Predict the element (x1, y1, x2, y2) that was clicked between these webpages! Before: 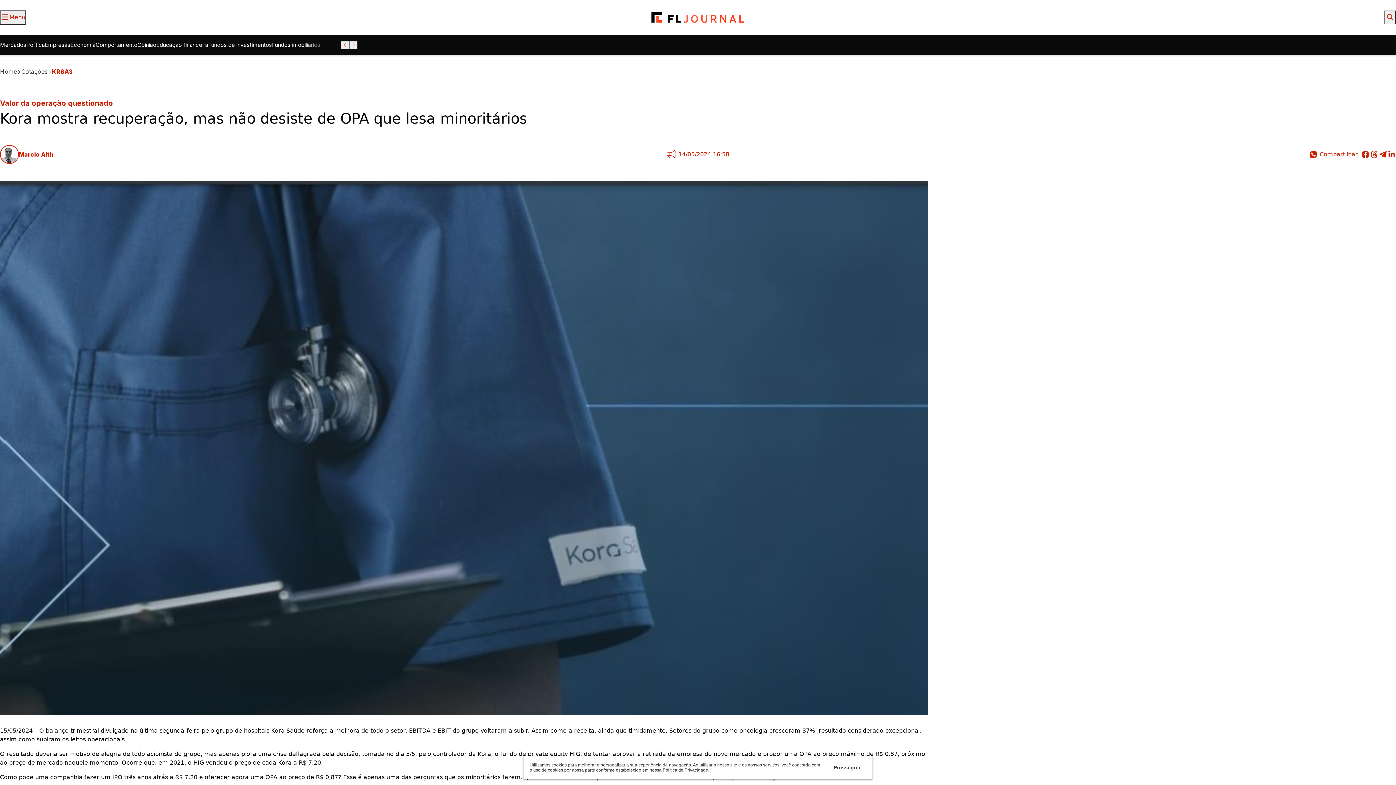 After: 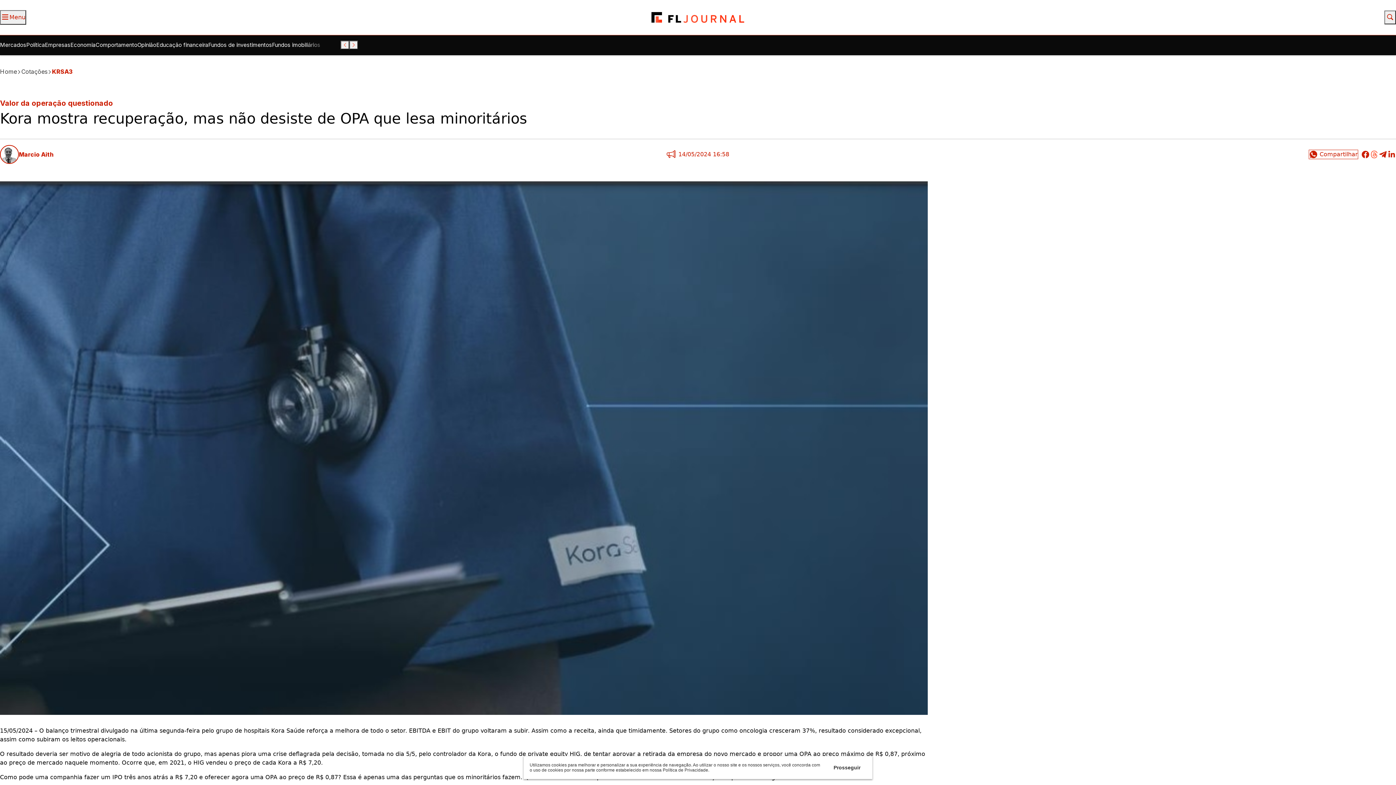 Action: bbox: (1370, 150, 1378, 158)